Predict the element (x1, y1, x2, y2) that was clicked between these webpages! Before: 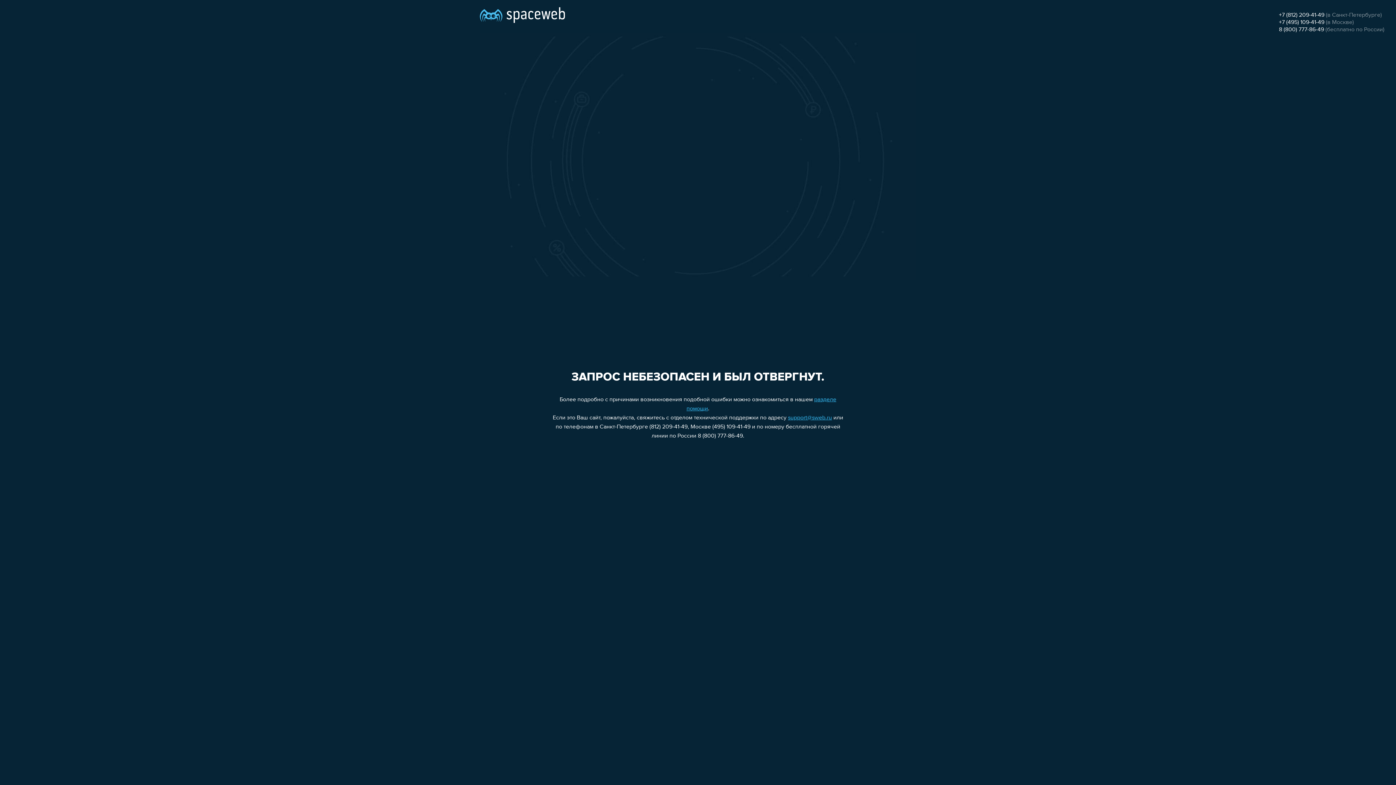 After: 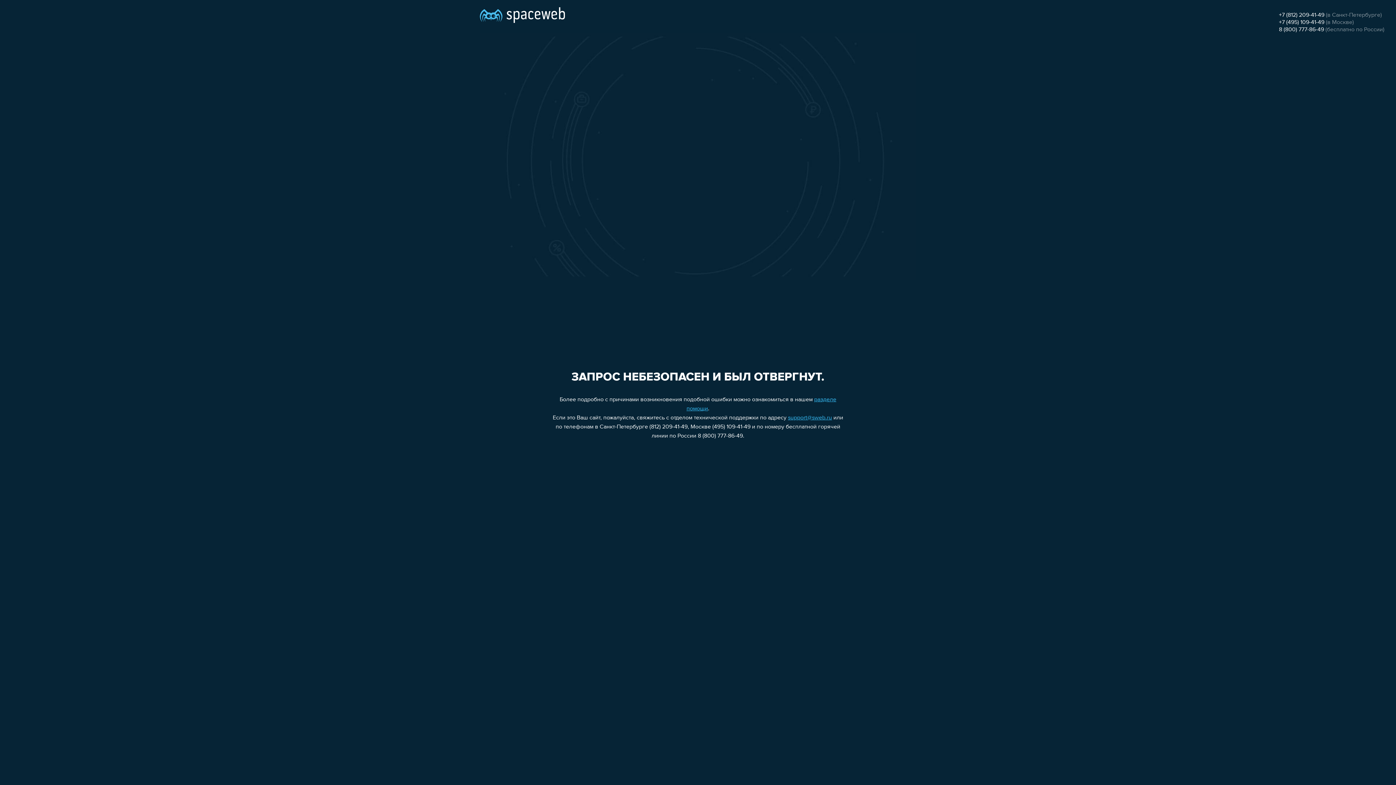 Action: bbox: (788, 415, 832, 421) label: support@sweb.ru